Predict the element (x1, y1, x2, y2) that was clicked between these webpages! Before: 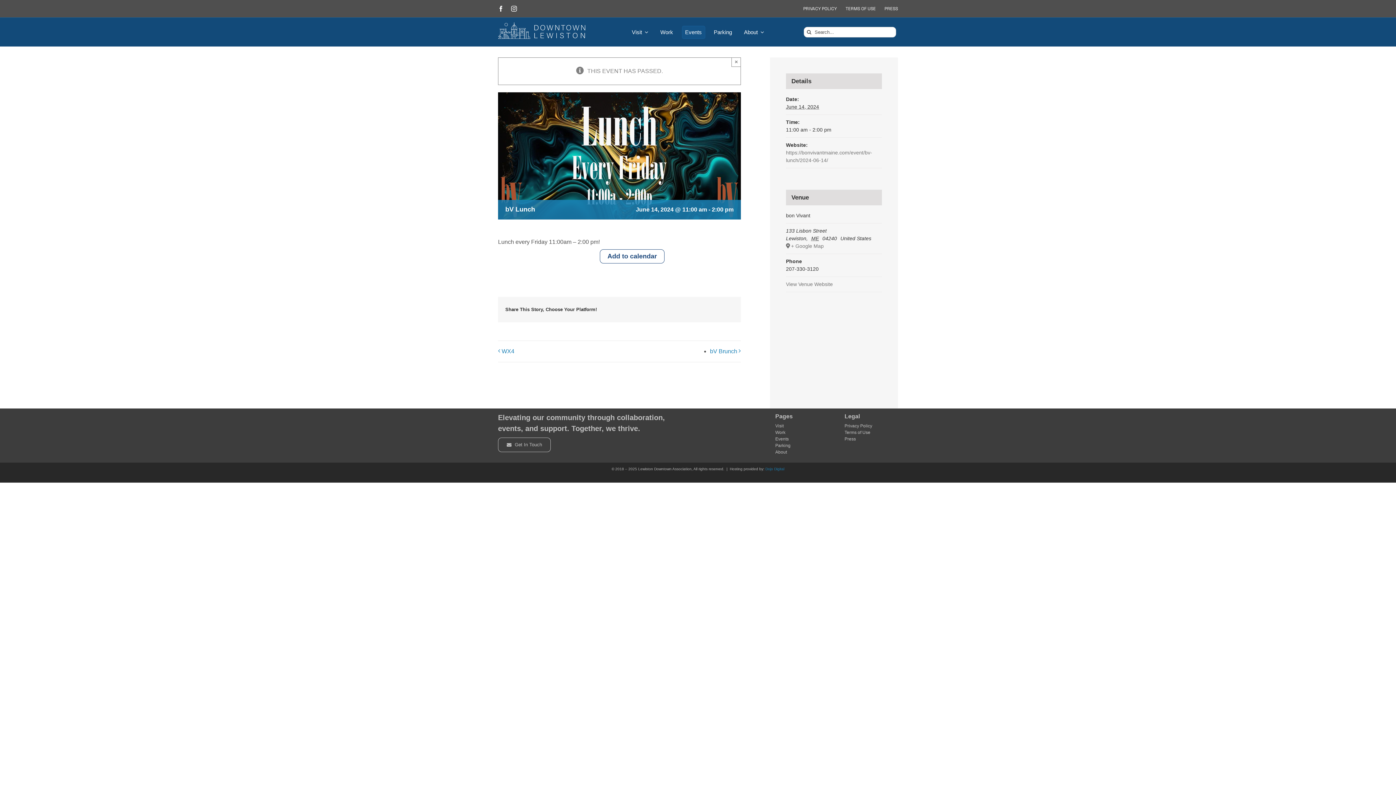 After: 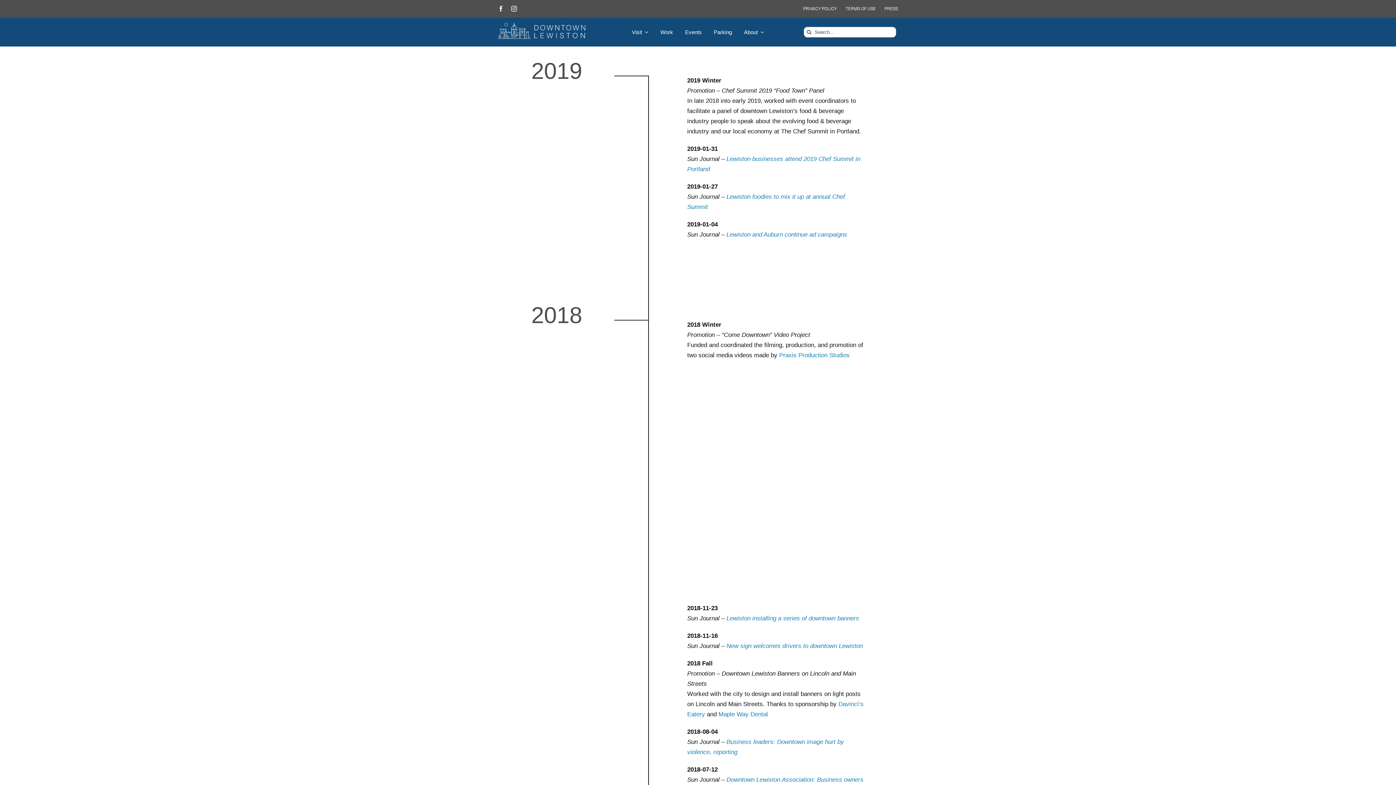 Action: label: Press bbox: (844, 436, 898, 442)